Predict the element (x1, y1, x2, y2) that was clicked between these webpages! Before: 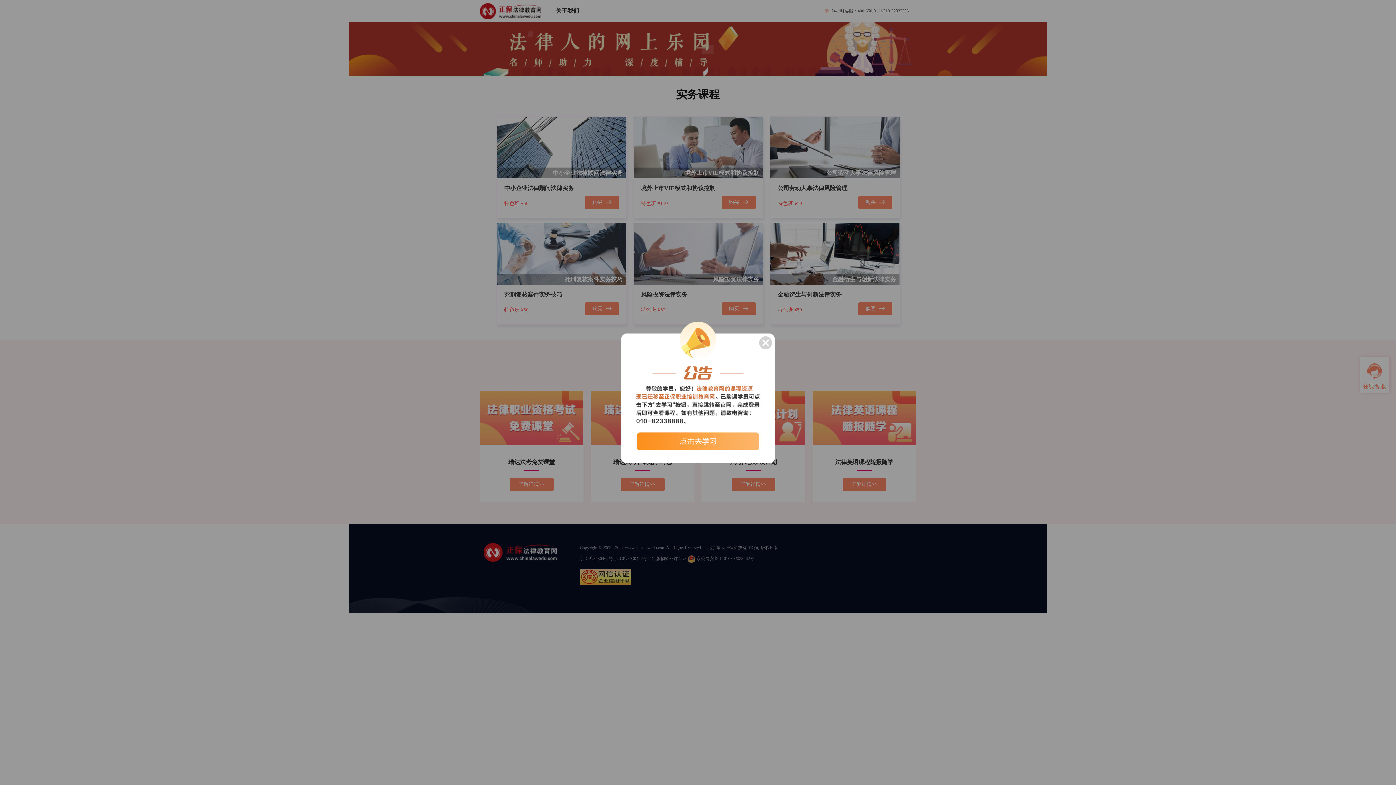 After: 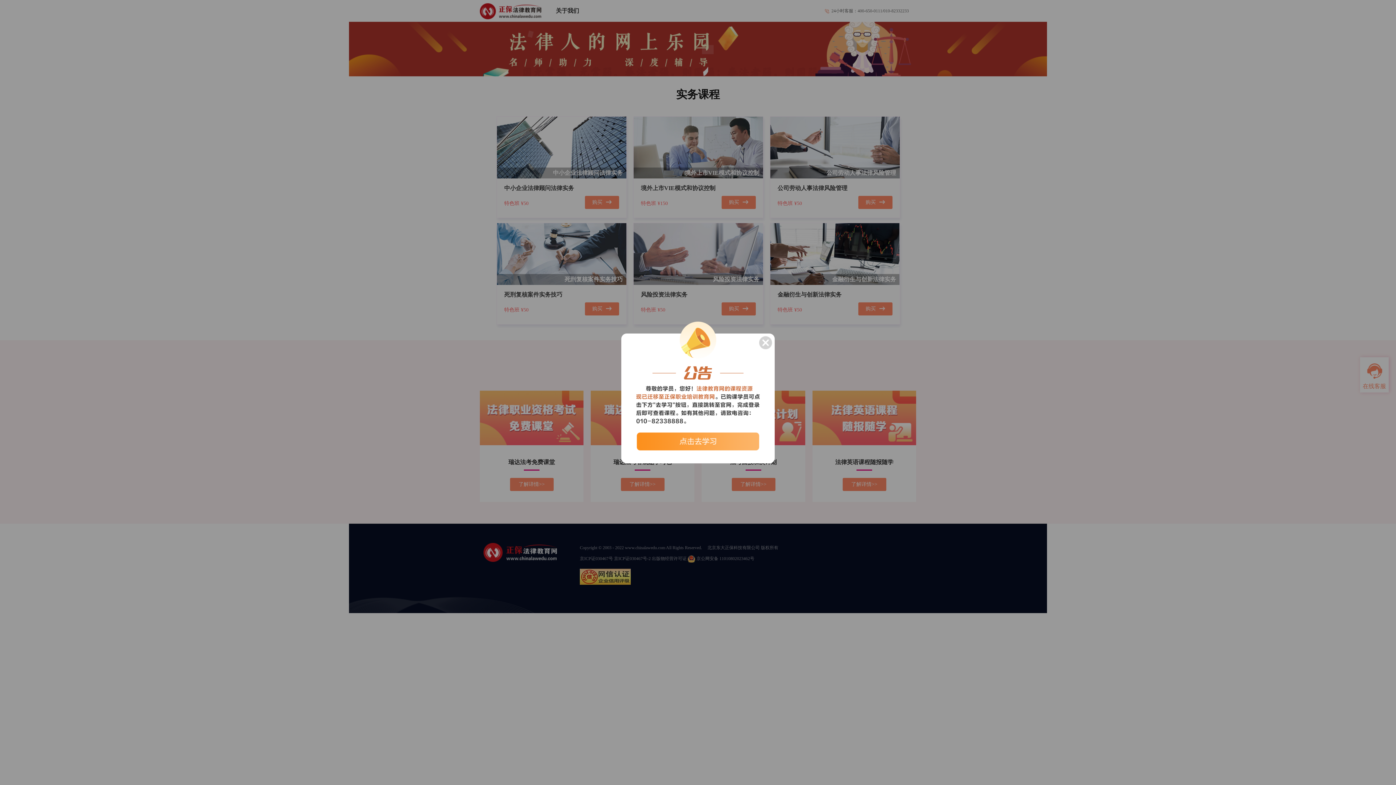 Action: bbox: (621, 321, 774, 463)